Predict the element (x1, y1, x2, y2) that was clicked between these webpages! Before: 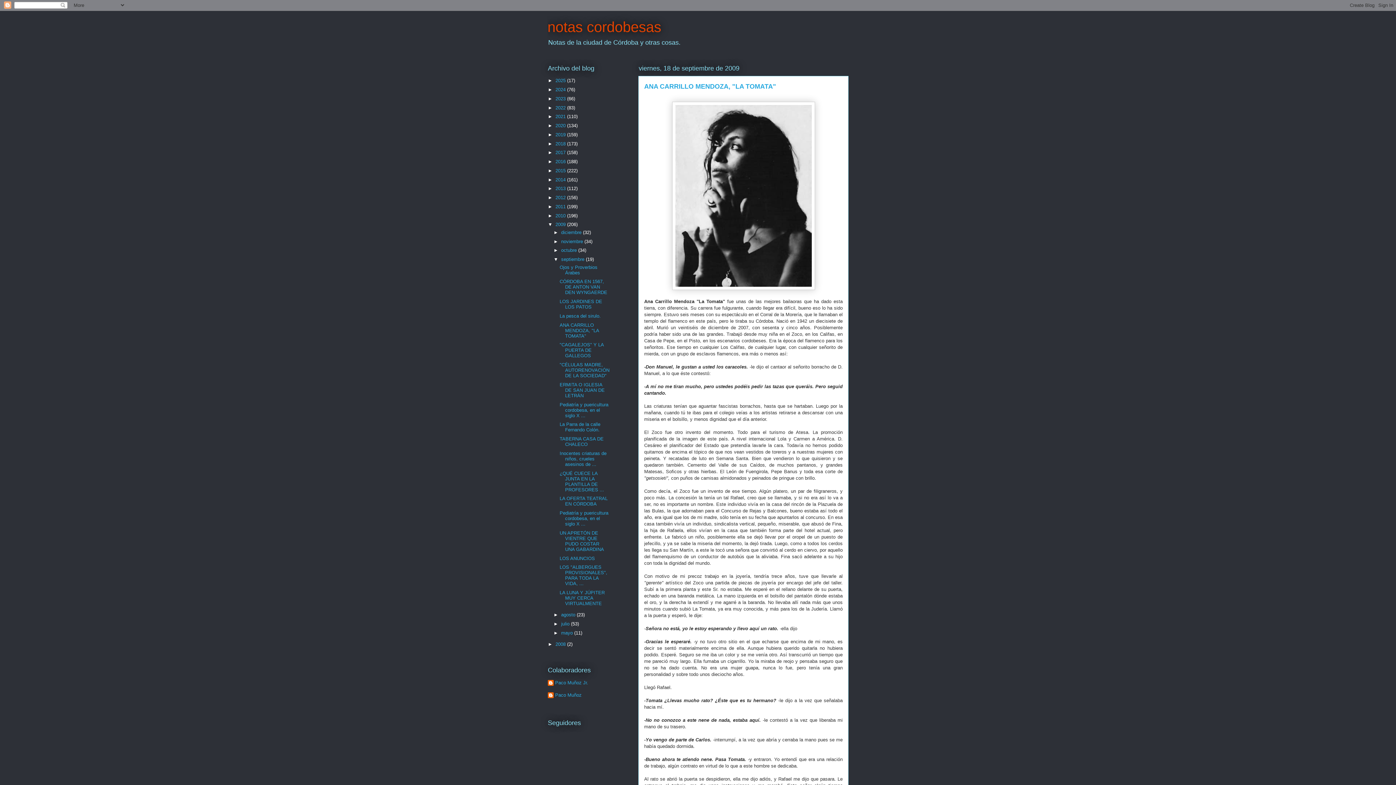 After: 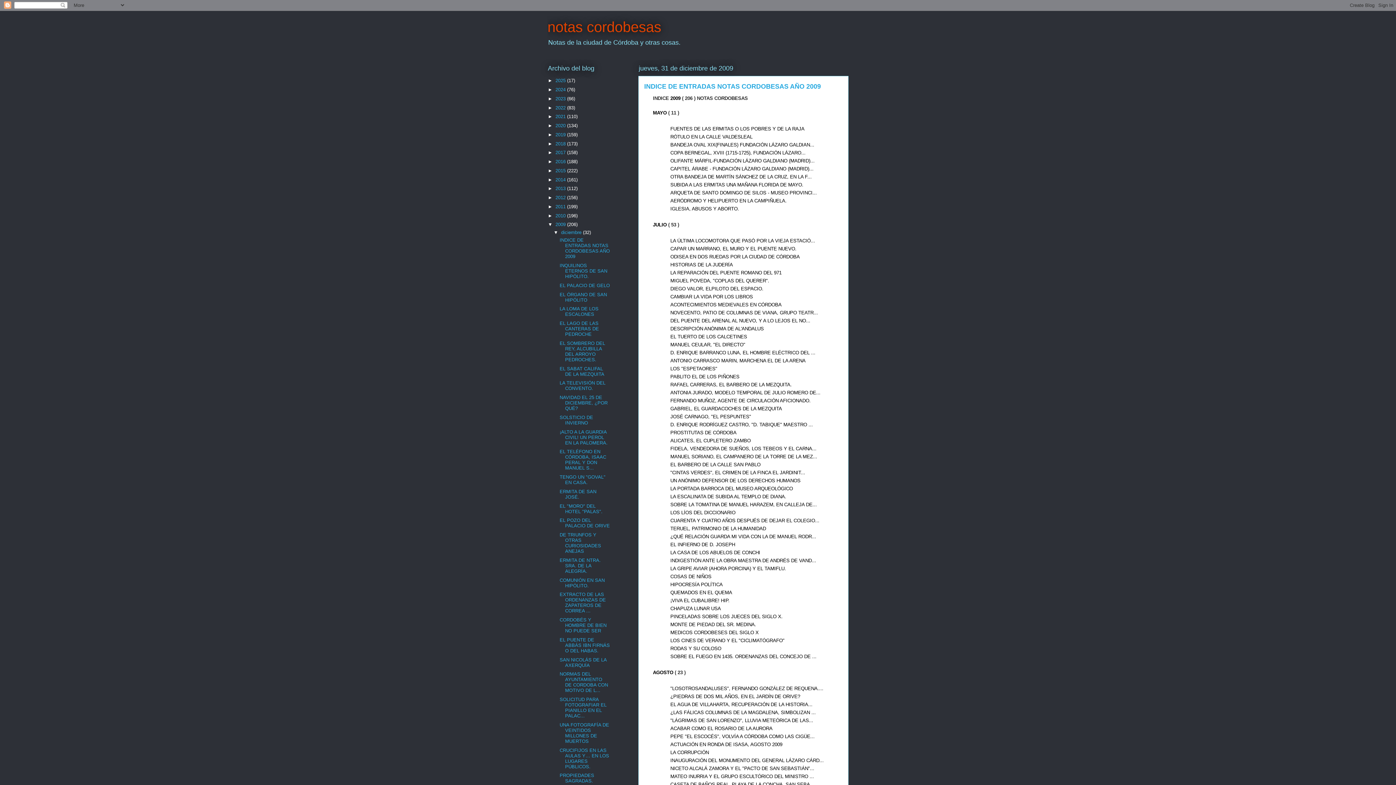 Action: label: diciembre  bbox: (561, 229, 583, 235)